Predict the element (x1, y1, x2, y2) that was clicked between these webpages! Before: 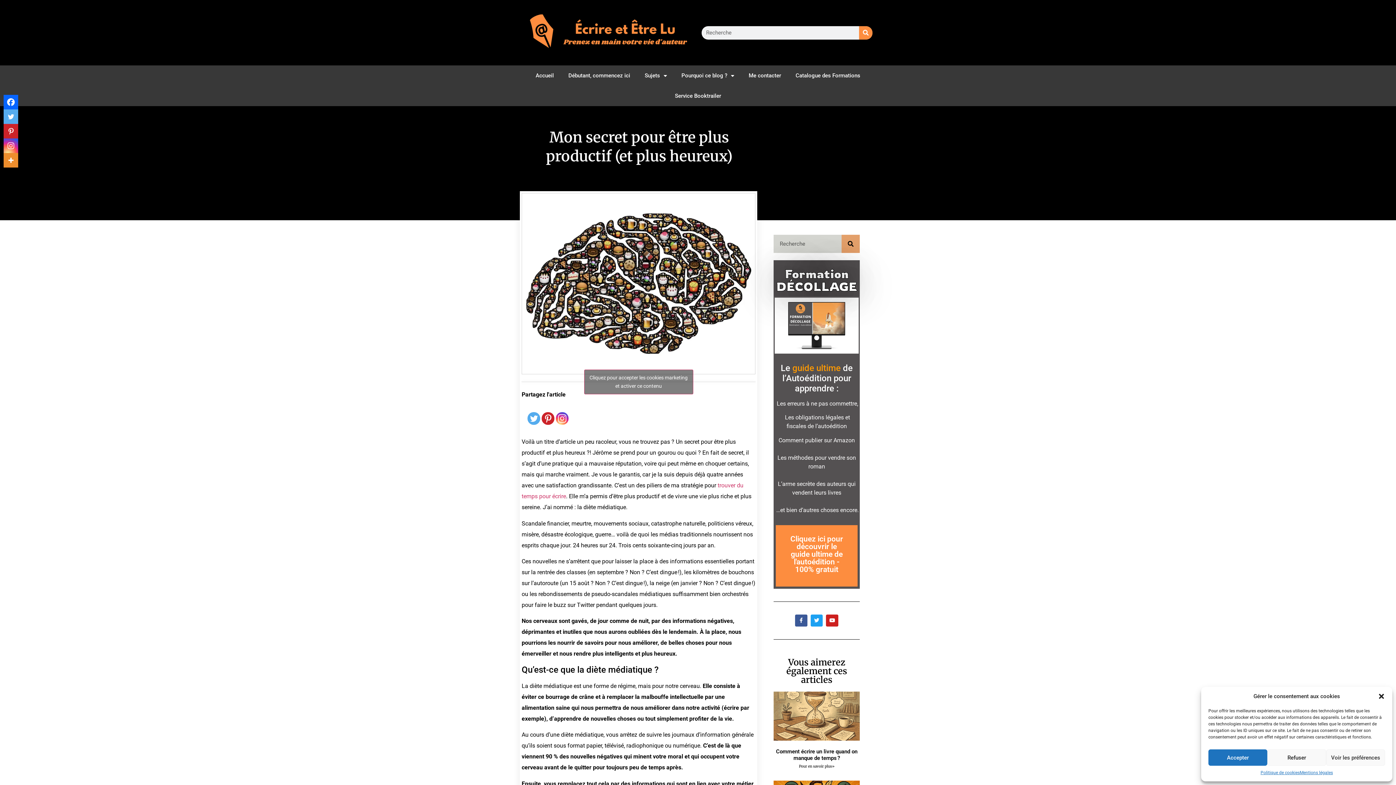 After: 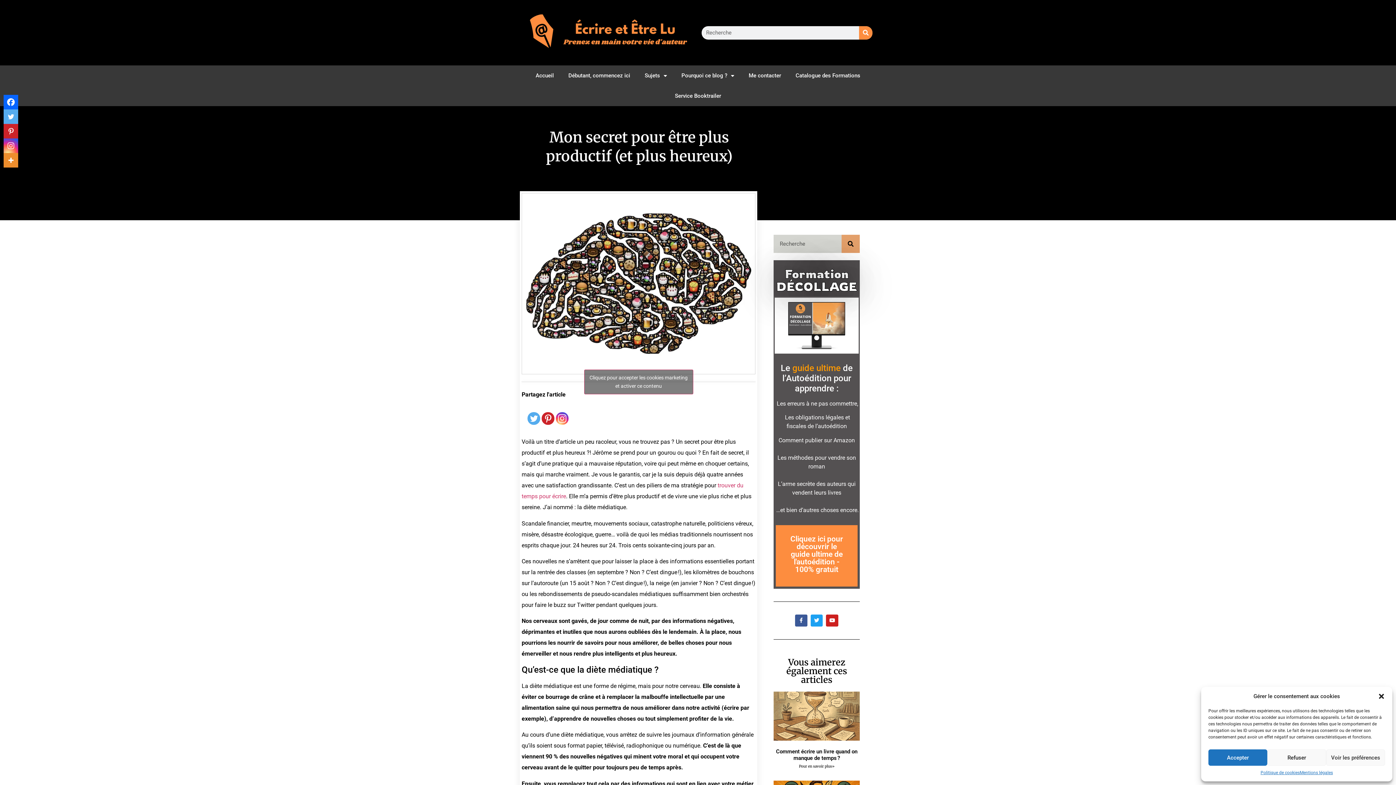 Action: bbox: (522, 401, 523, 417) label: Facebook Like